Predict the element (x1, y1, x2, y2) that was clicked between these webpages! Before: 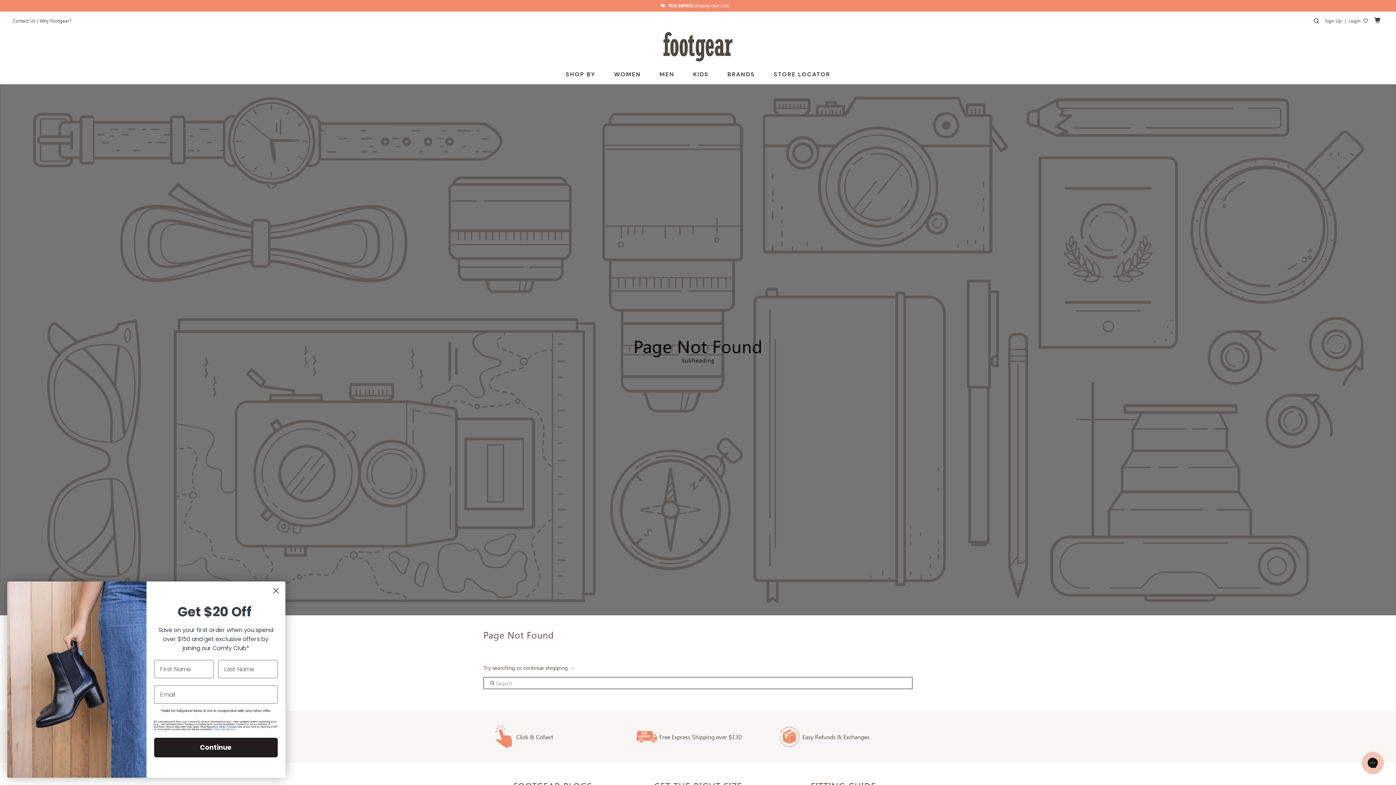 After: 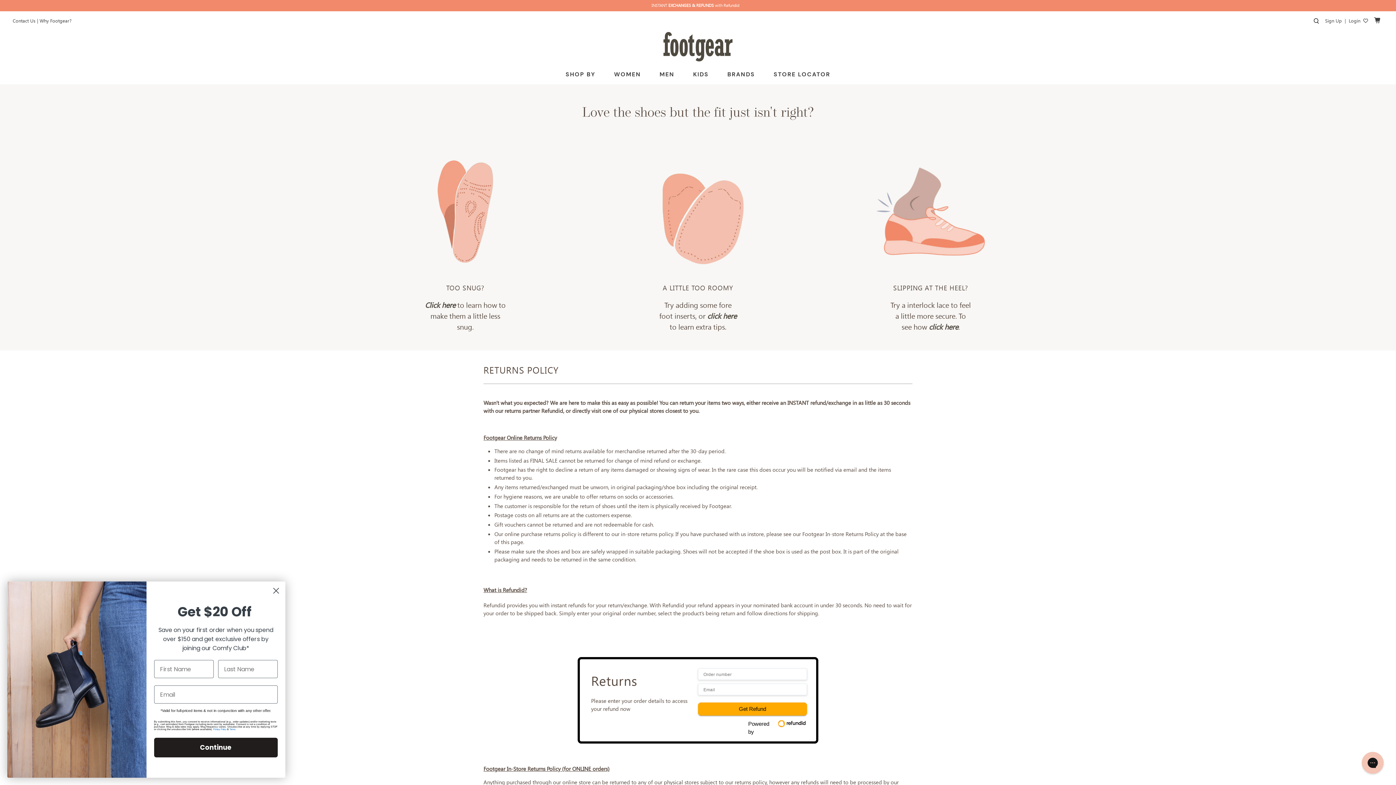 Action: bbox: (802, 733, 869, 741) label: Easy Refunds & Exchanges